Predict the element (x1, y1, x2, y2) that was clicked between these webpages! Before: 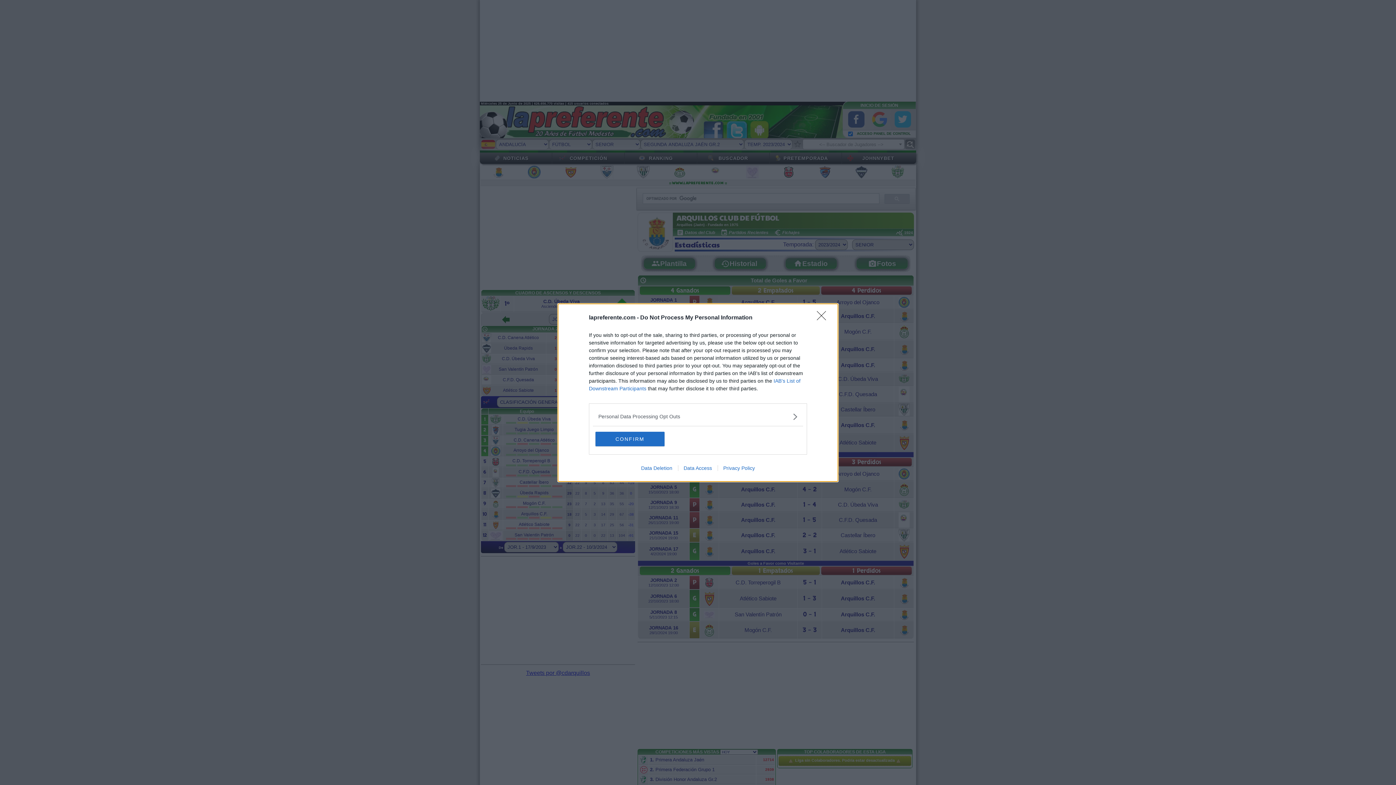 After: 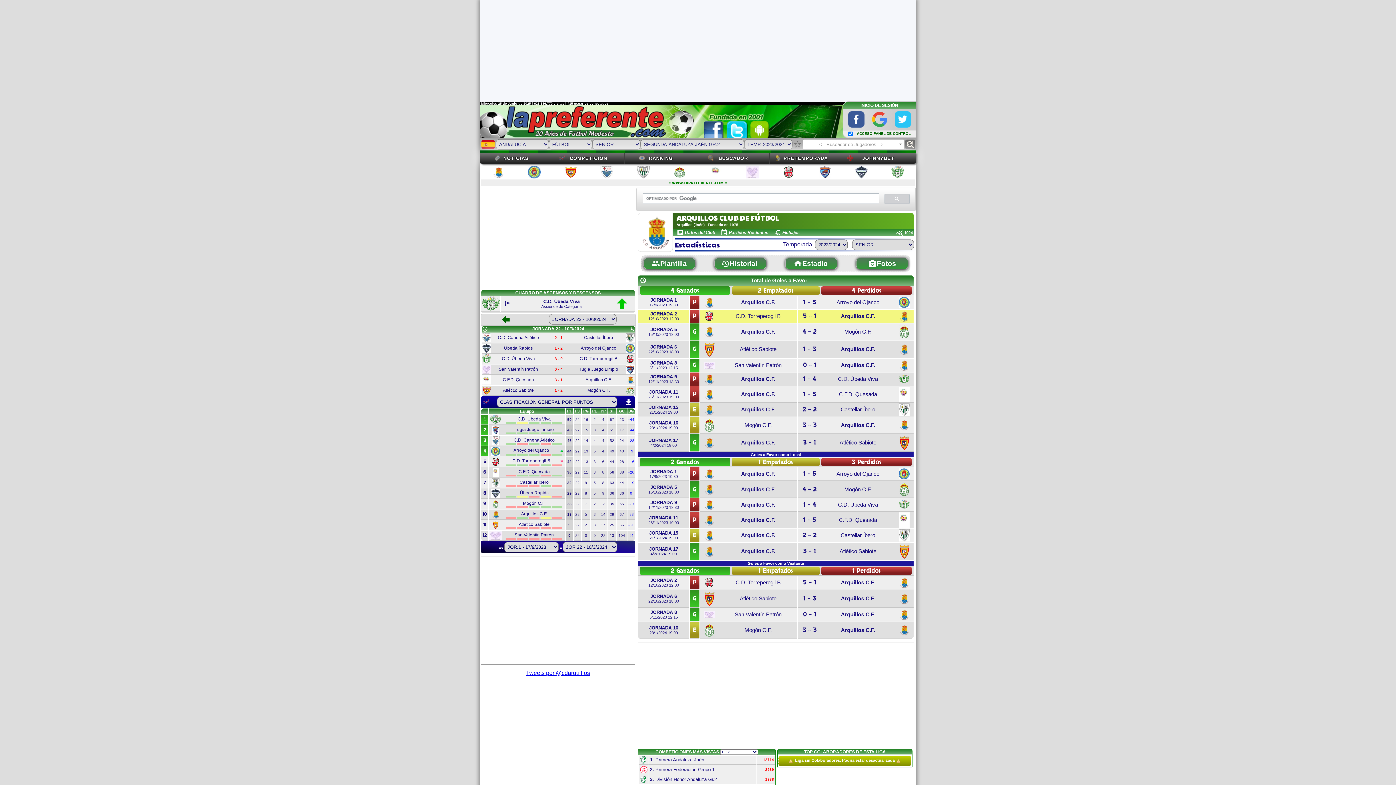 Action: label: Close bbox: (817, 311, 830, 324)